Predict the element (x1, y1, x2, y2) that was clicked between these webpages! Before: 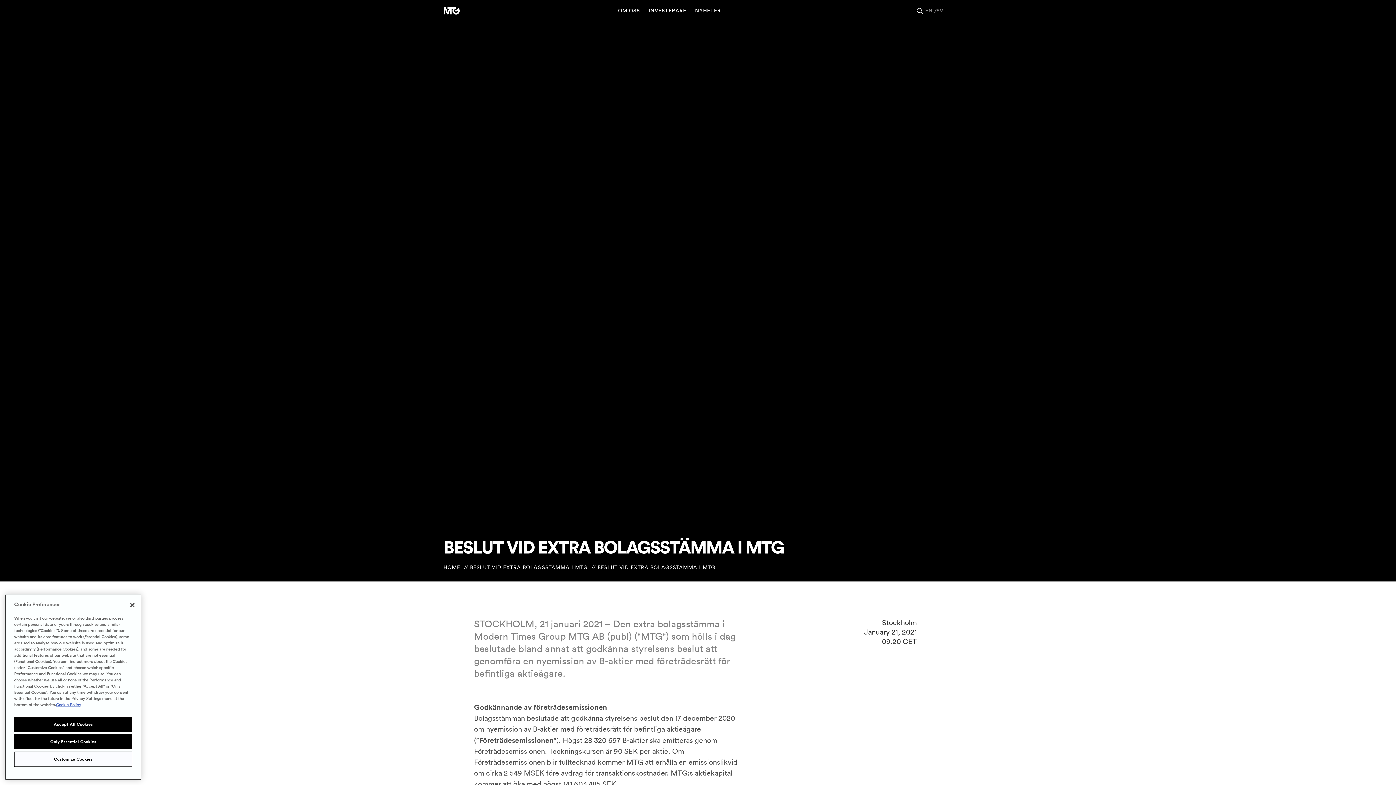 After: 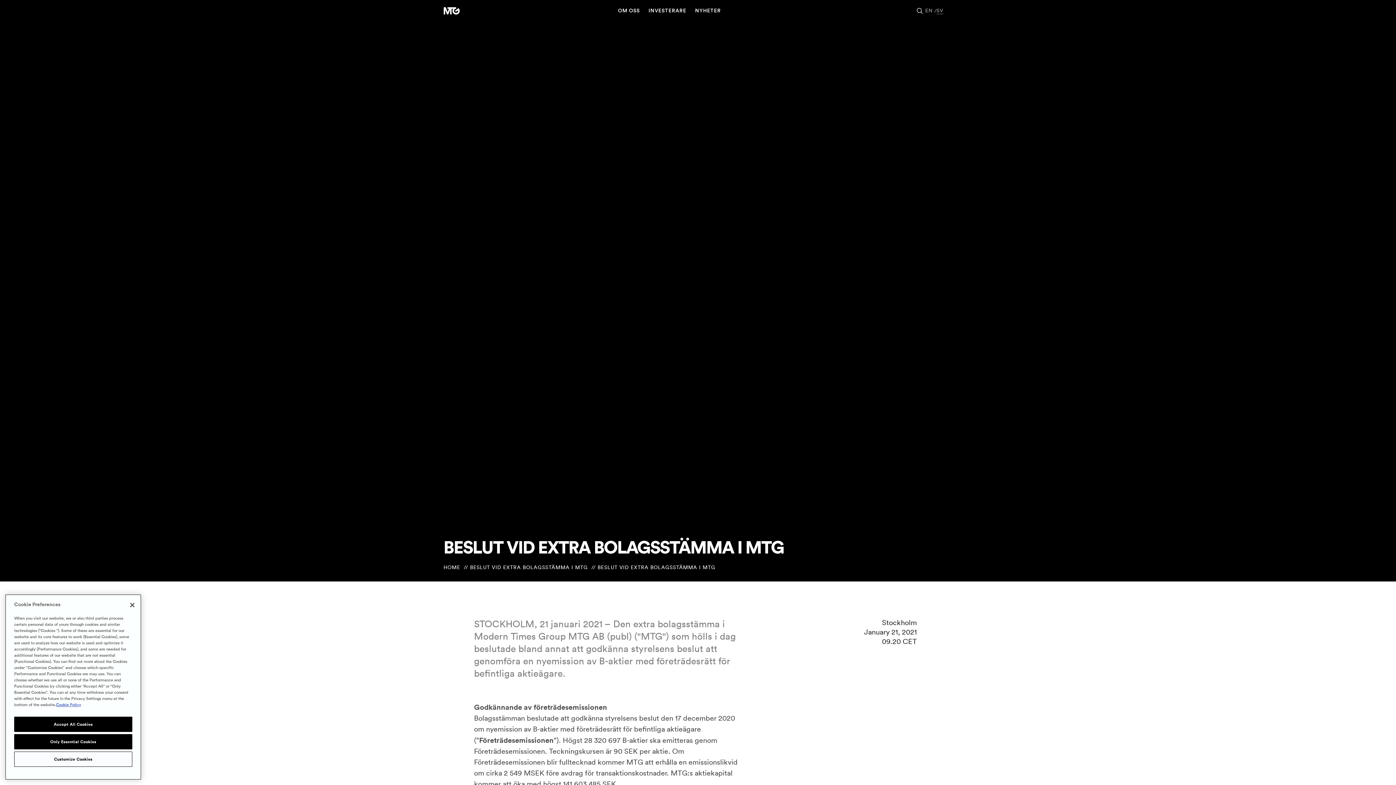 Action: bbox: (470, 564, 588, 570) label: BESLUT VID EXTRA BOLAGSSTÄMMA I MTG